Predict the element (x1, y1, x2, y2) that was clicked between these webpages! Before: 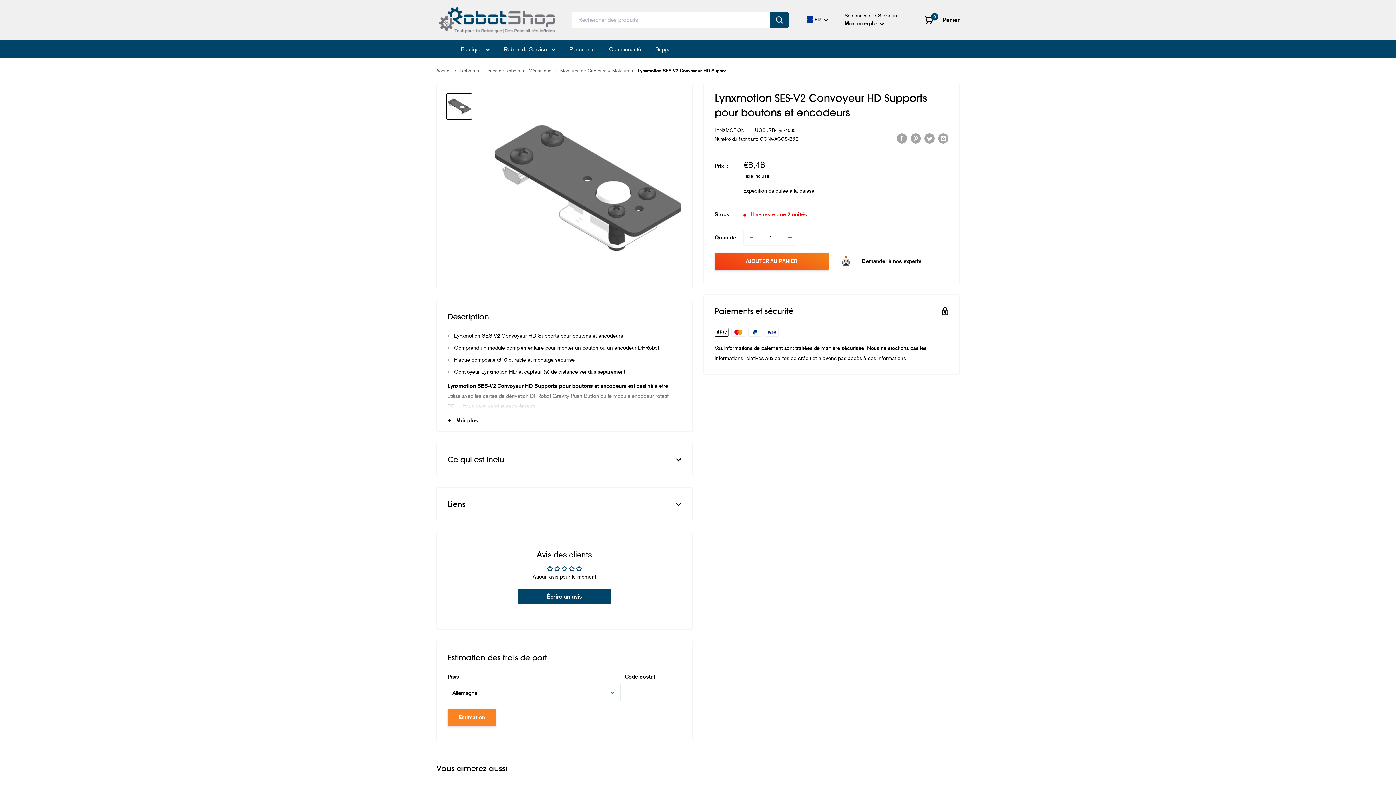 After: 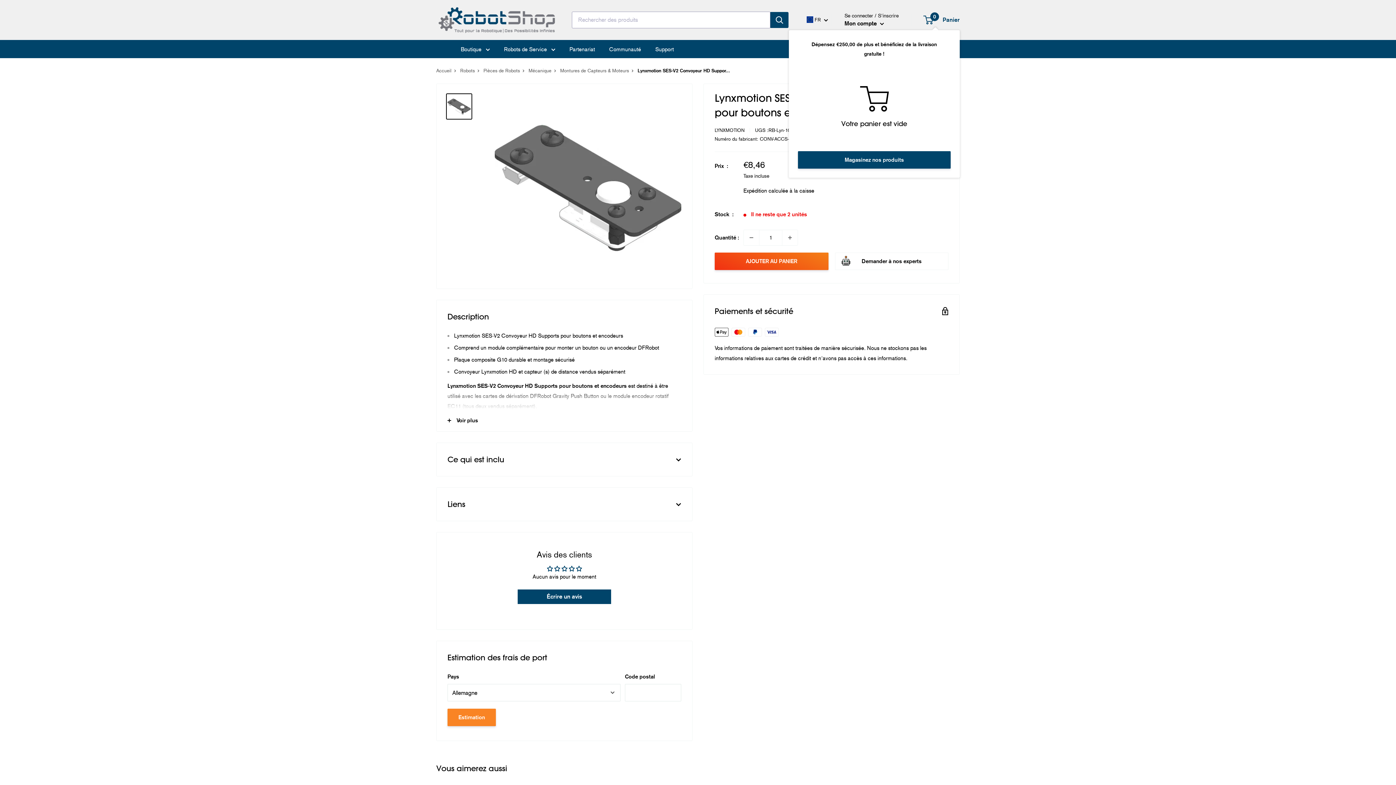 Action: bbox: (924, 14, 960, 25) label: 0
 Panier